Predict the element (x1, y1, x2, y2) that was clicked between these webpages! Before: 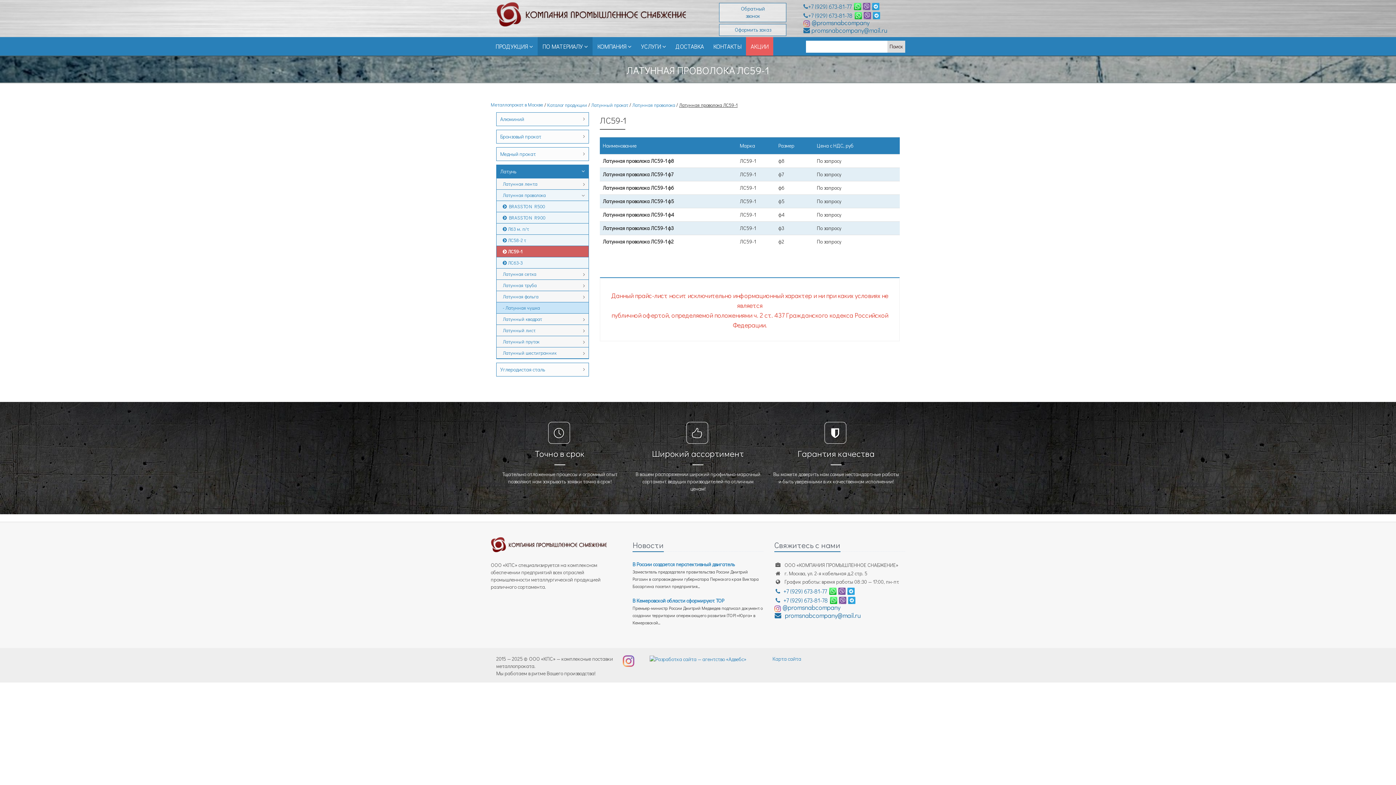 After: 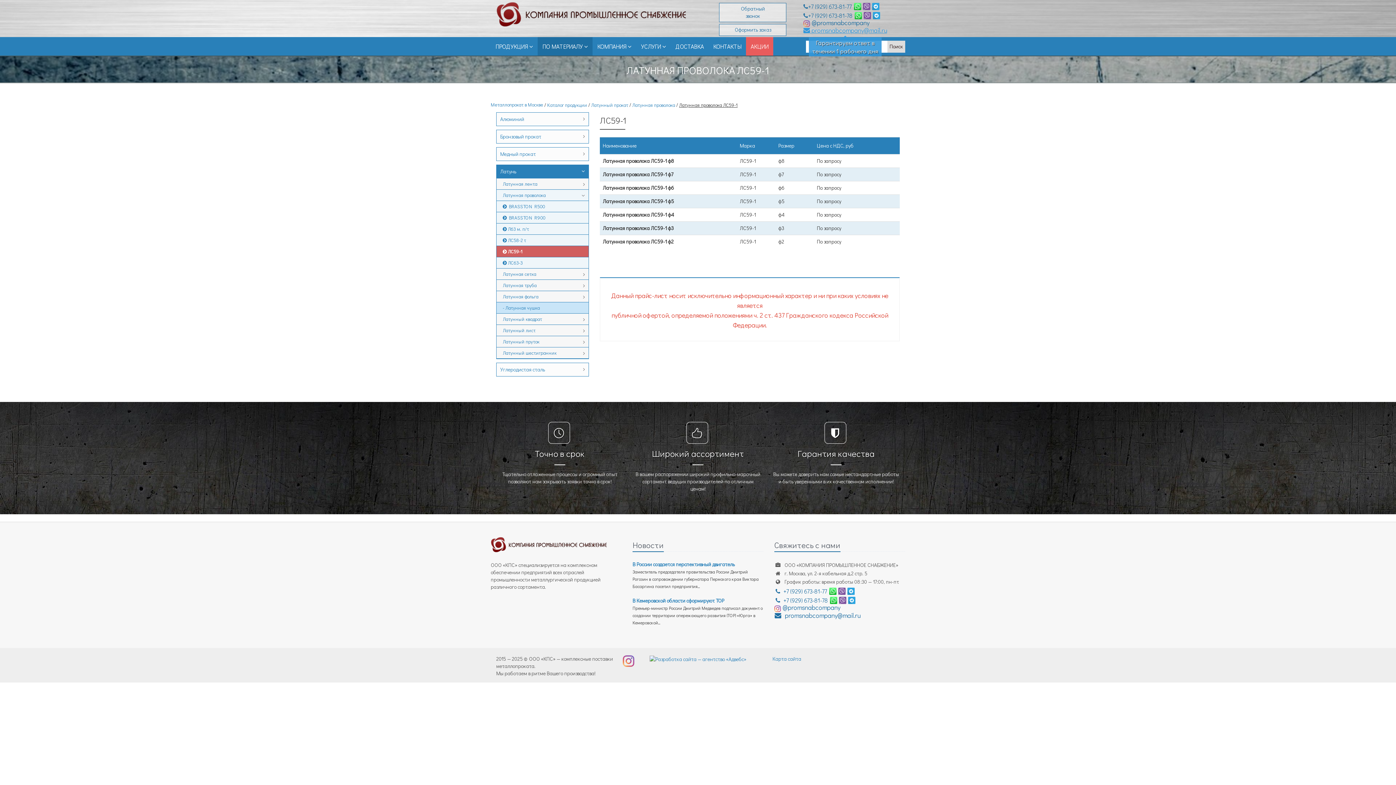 Action: bbox: (803, 25, 887, 34) label:  promsnabcompany@mail.ru